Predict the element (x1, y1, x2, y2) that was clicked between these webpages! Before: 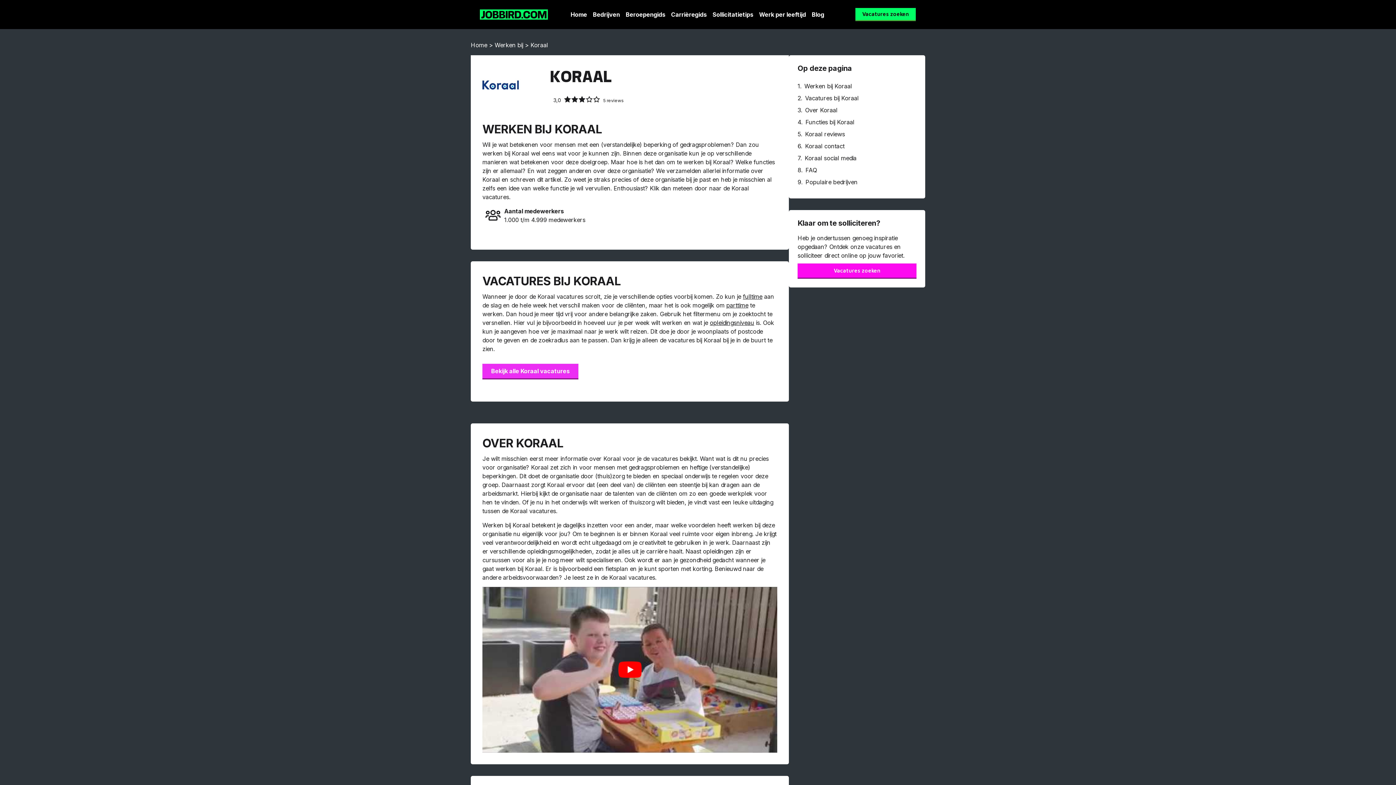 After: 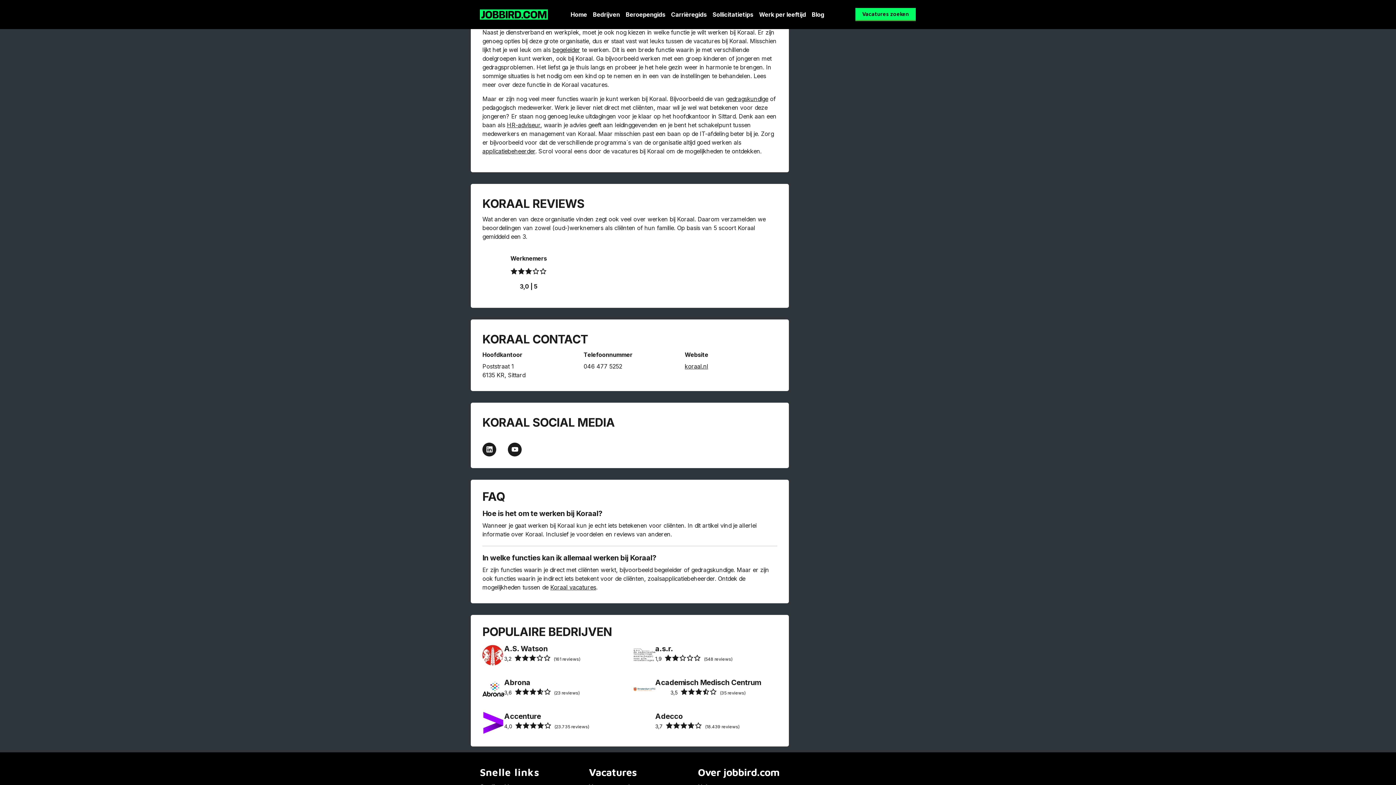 Action: bbox: (805, 117, 854, 126) label: Functies bij Koraal